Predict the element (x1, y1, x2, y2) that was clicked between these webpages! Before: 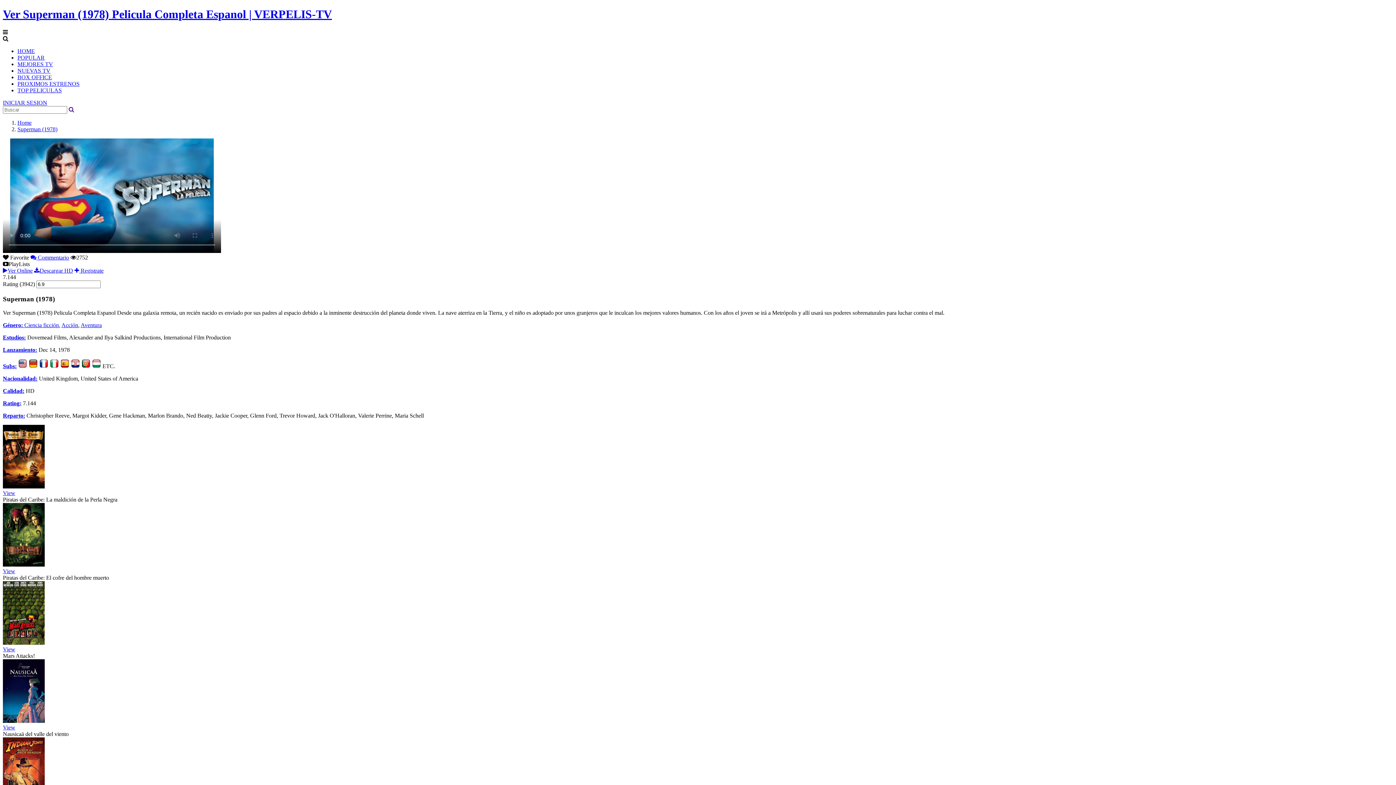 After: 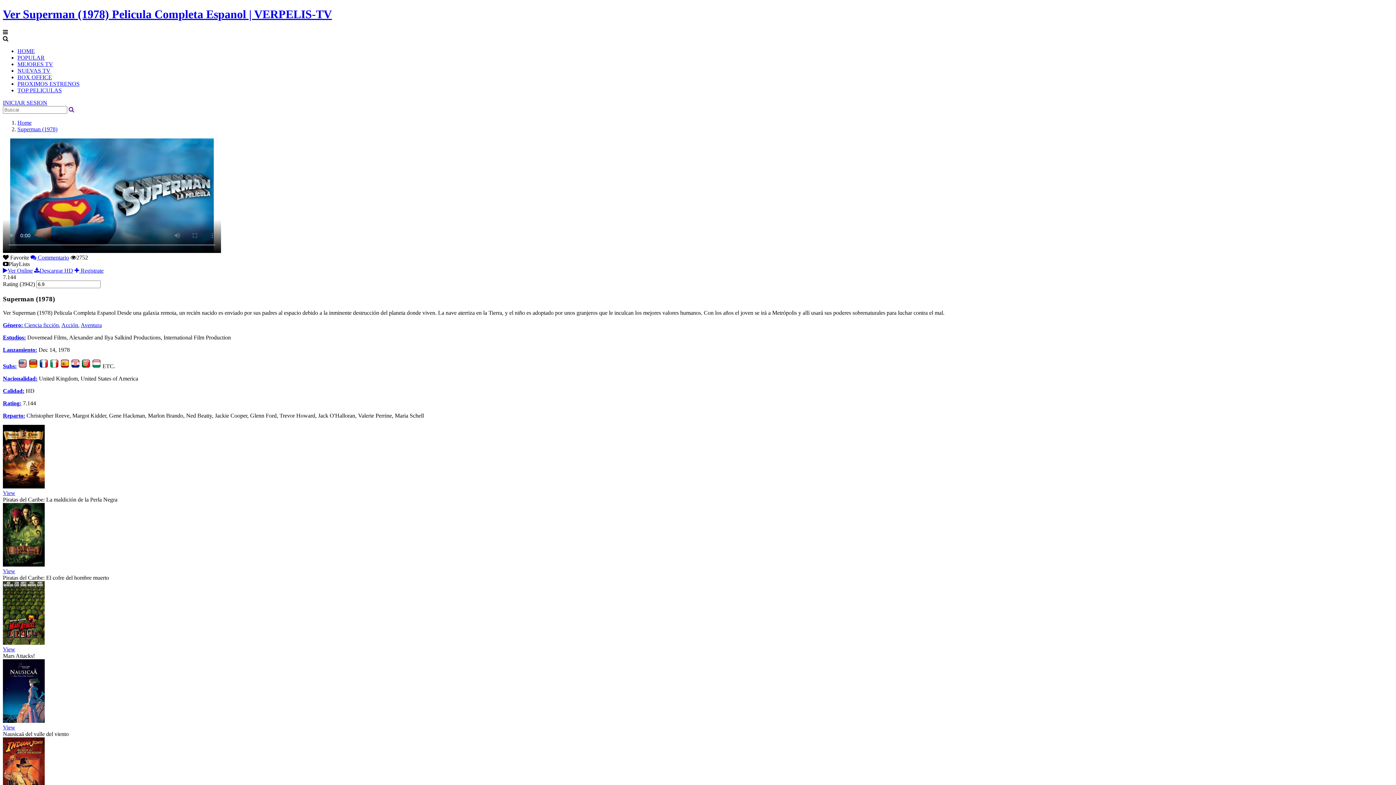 Action: label: Lanzamiento: bbox: (2, 347, 37, 353)